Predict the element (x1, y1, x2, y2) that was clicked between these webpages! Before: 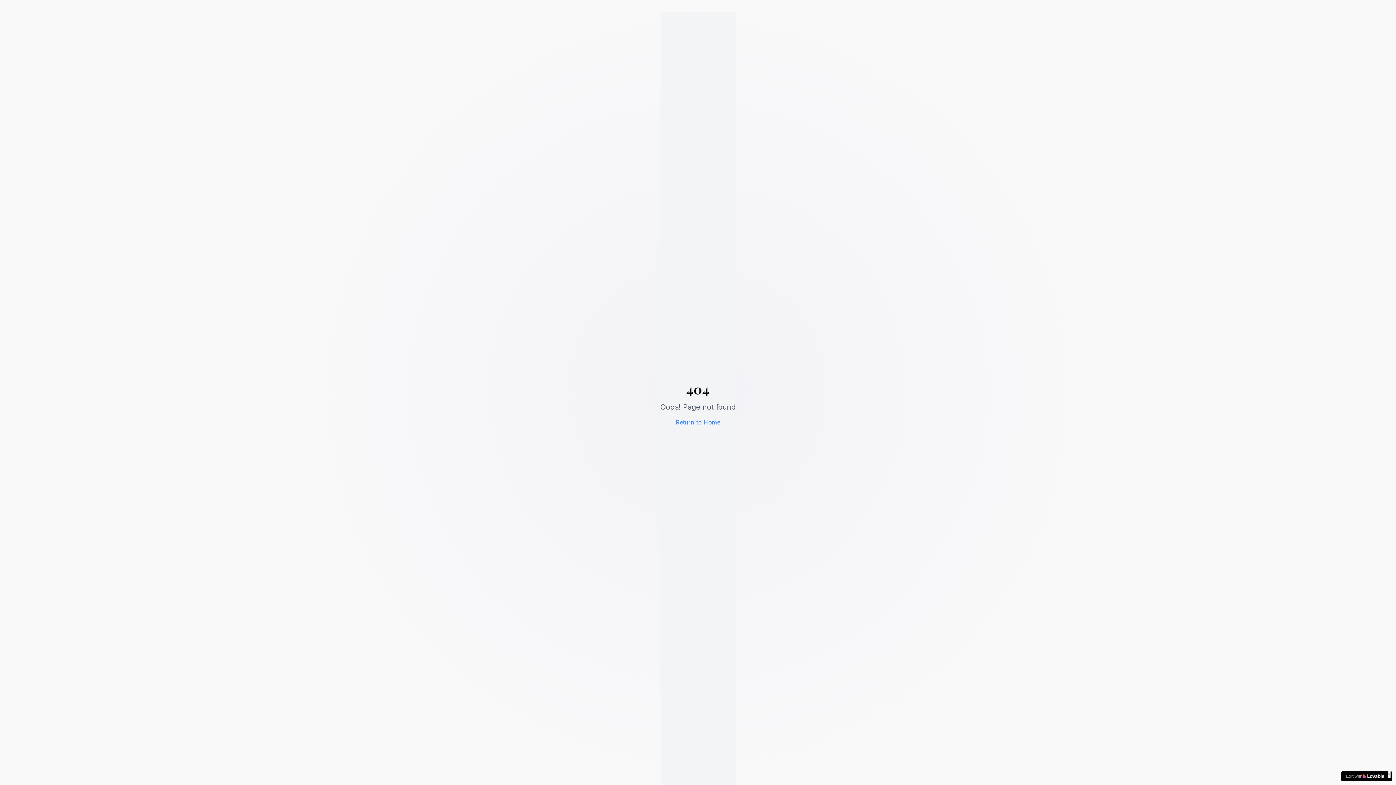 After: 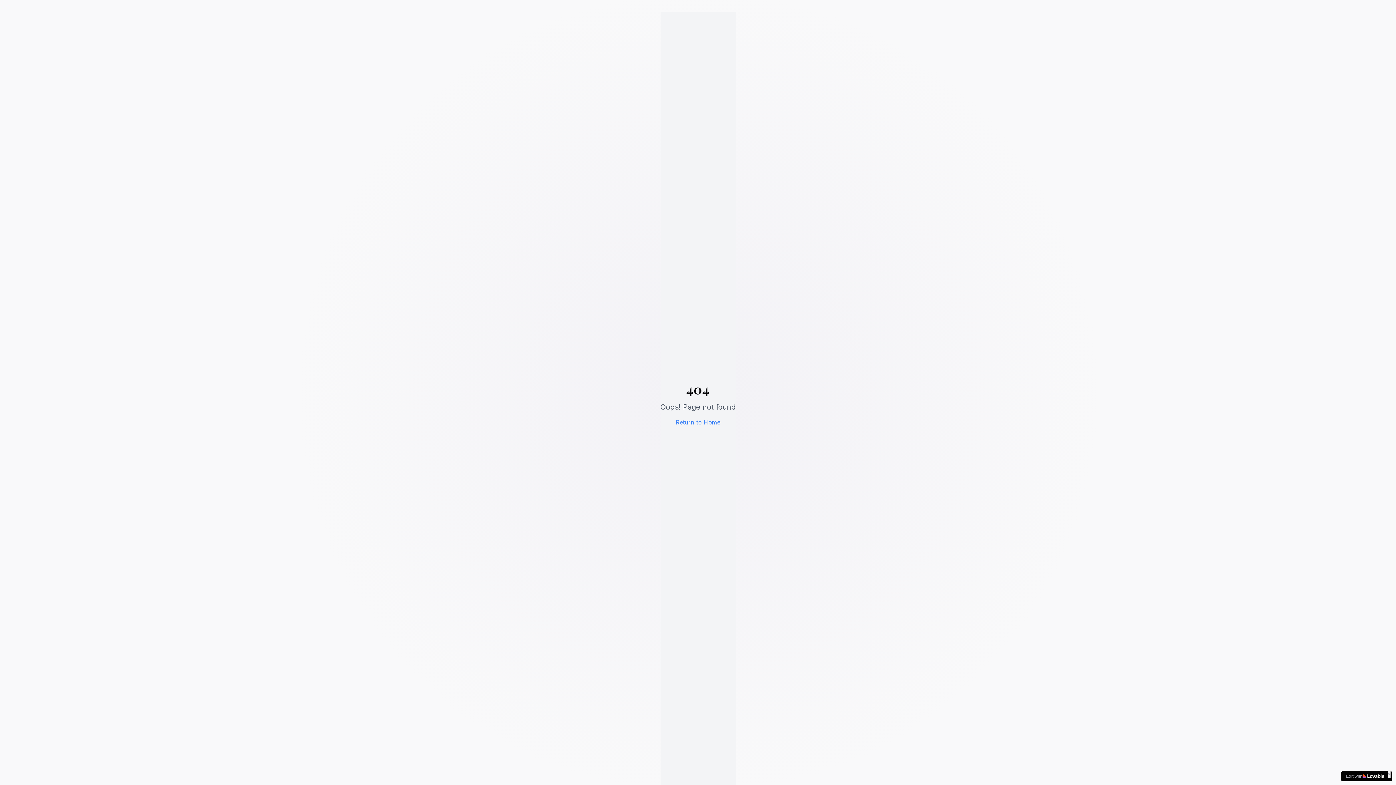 Action: label: Edit with
× bbox: (1341, 771, 1392, 781)